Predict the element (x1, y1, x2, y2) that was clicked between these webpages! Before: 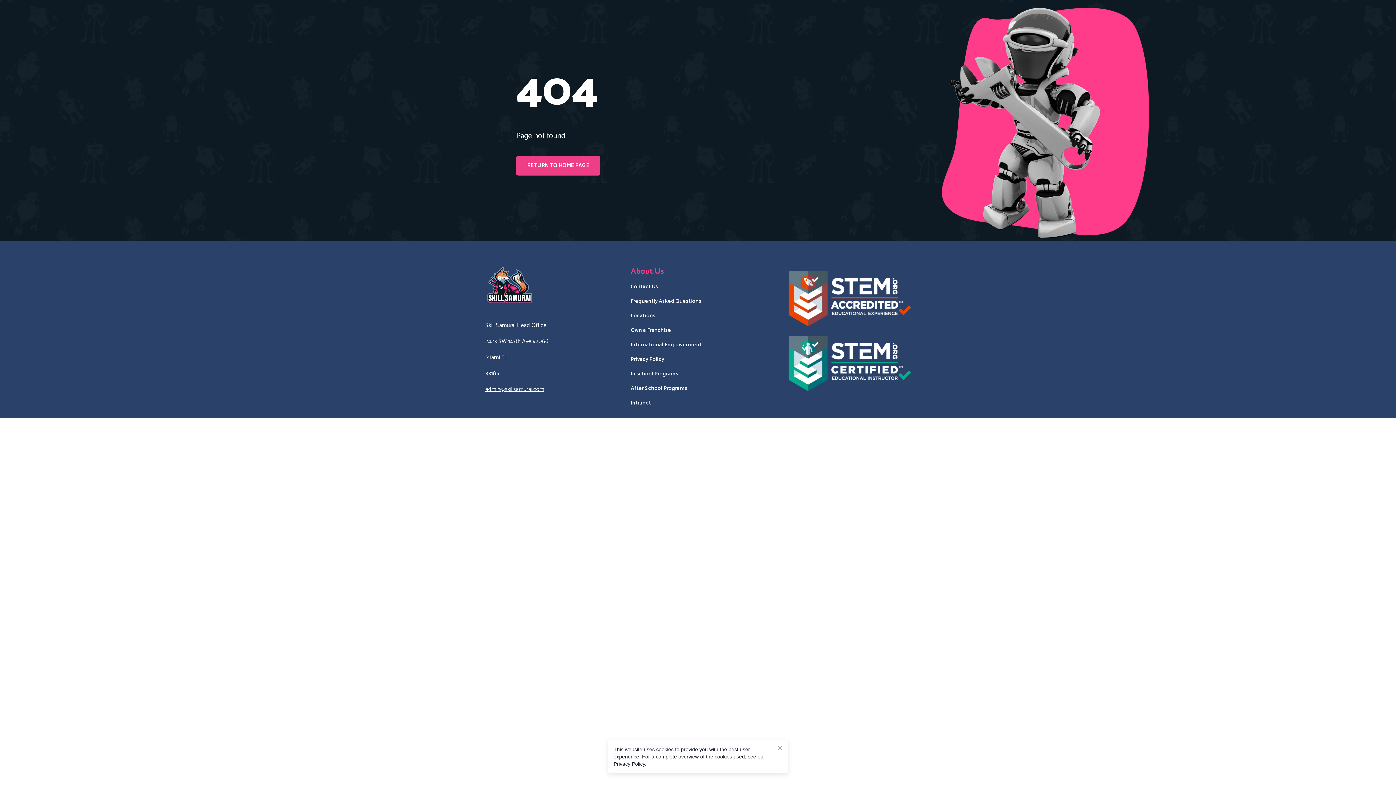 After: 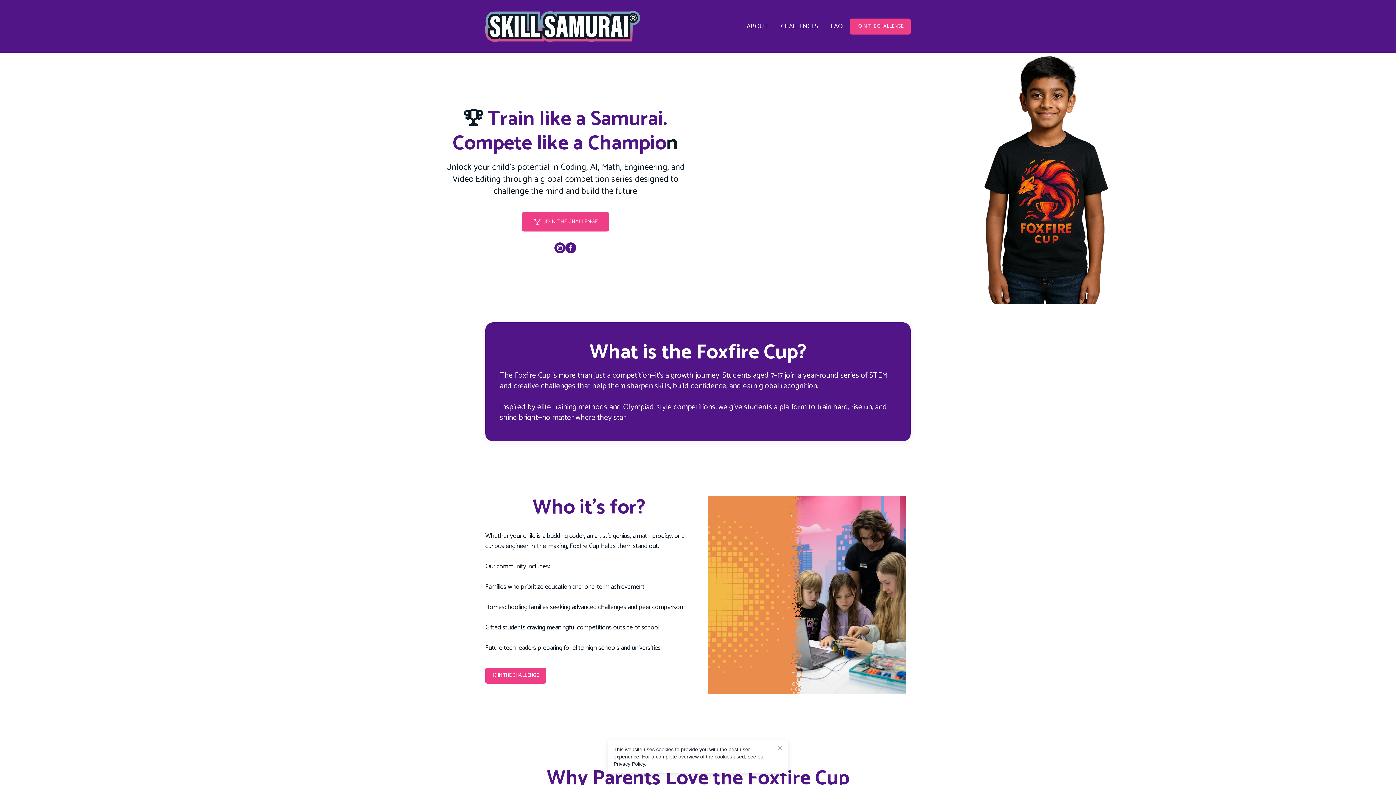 Action: label: RETURN TO HOME PAGE bbox: (516, 156, 600, 175)